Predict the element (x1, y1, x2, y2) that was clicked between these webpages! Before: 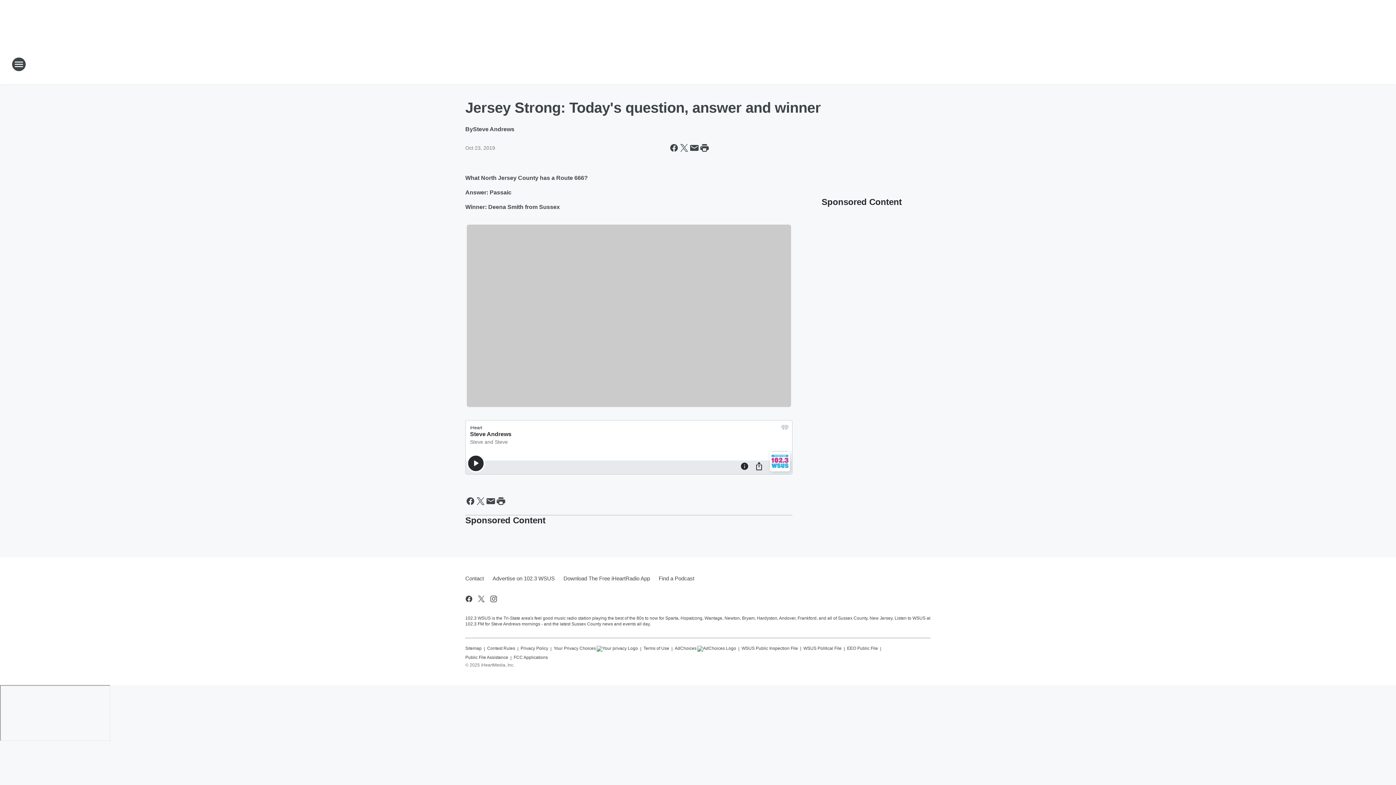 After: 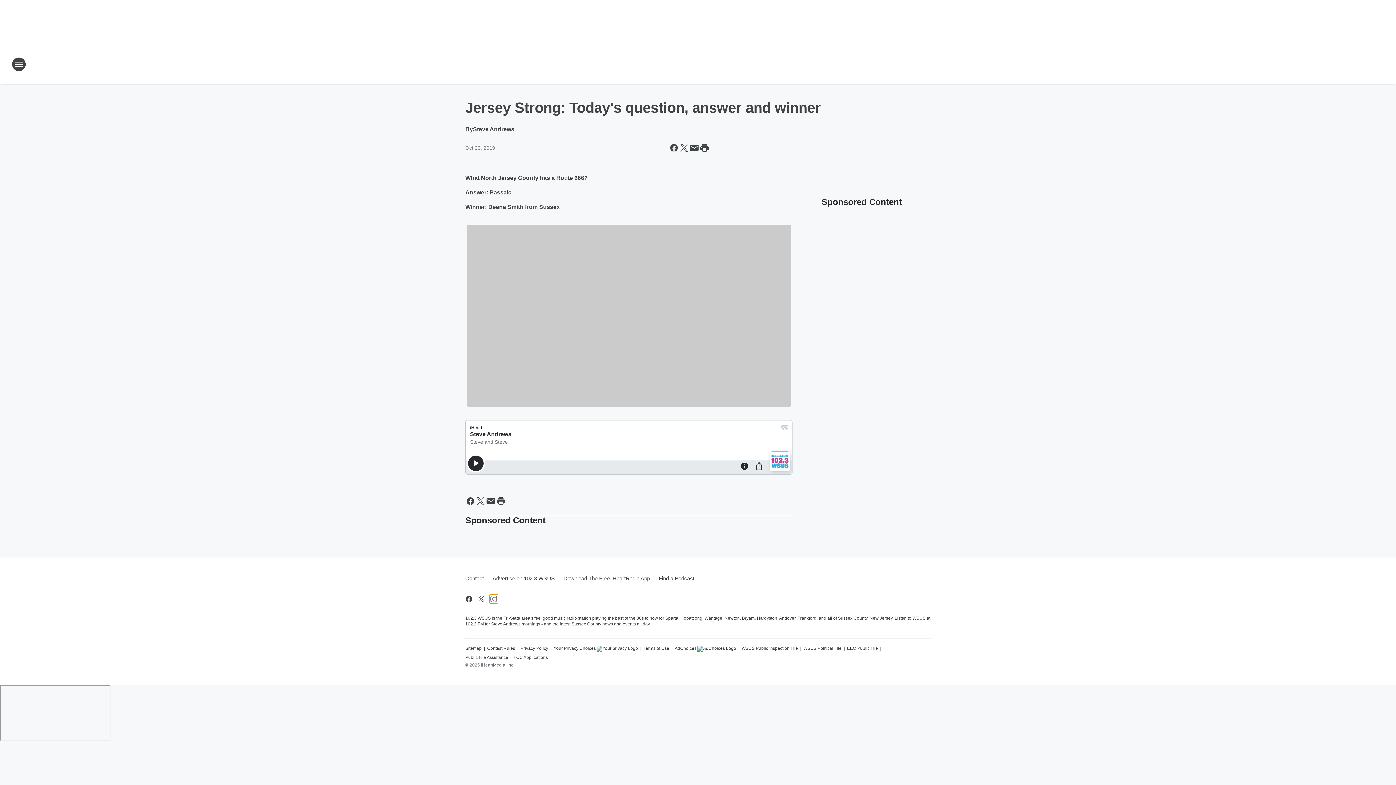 Action: bbox: (489, 594, 498, 603) label: Visit us on instagram